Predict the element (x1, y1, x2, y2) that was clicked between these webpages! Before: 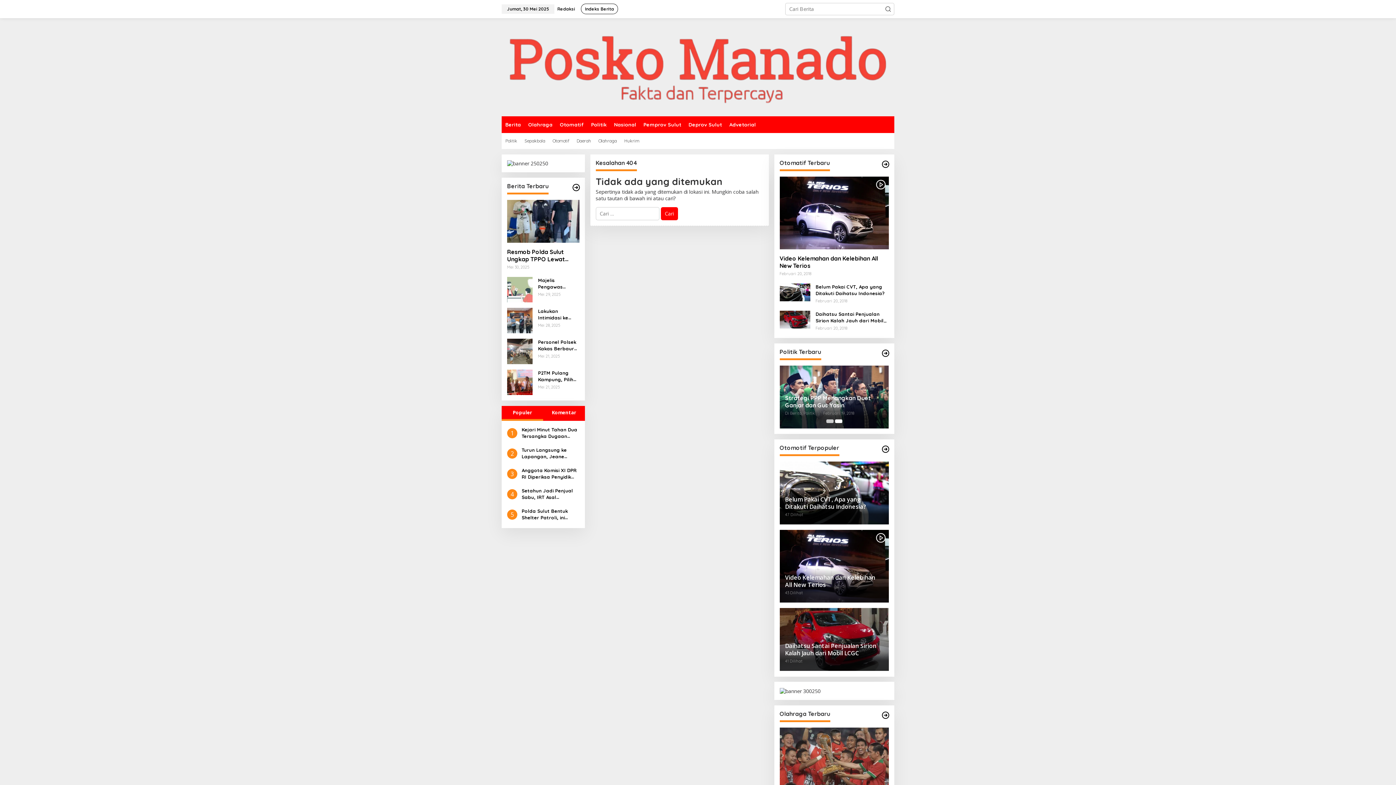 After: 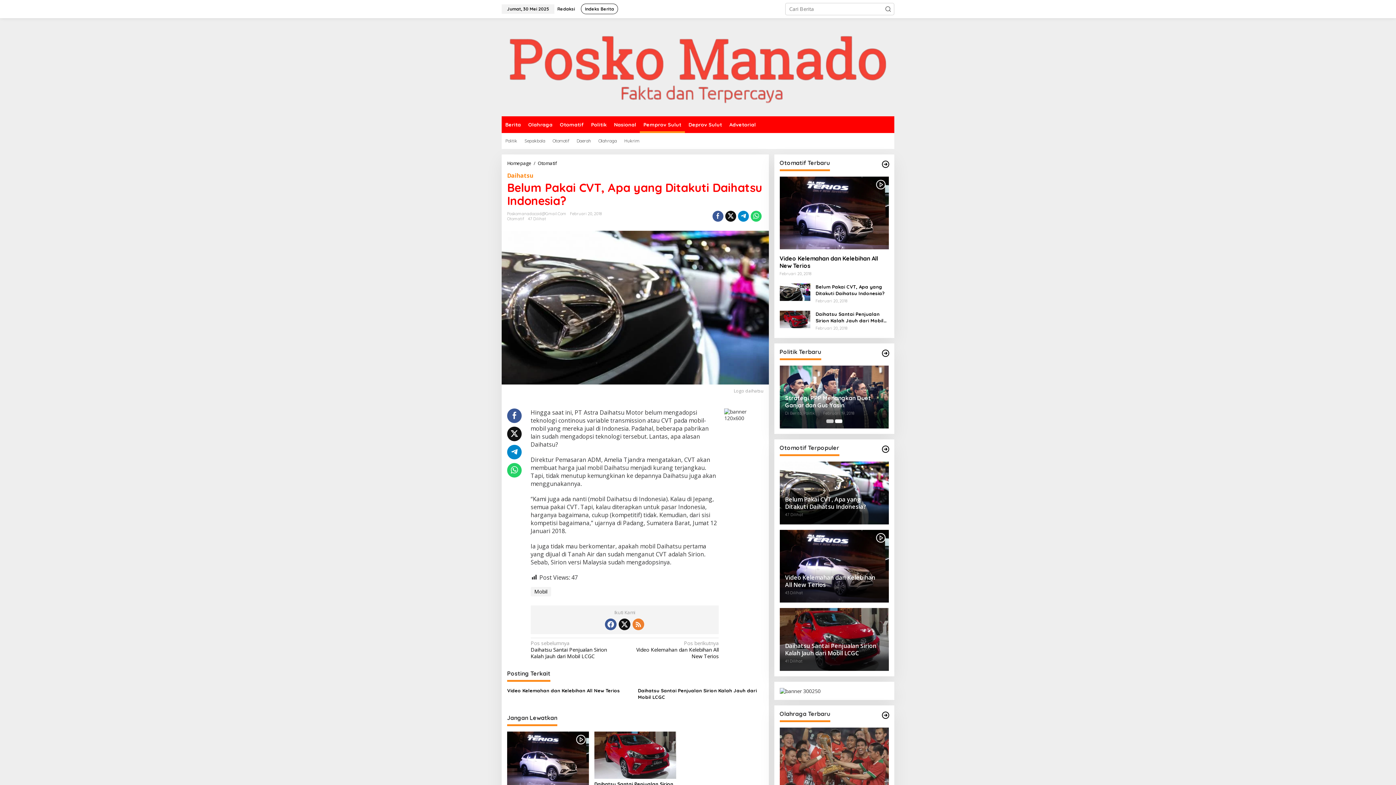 Action: label: Belum Pakai CVT, Apa yang Ditakuti Daihatsu Indonesia?
47 Dilihat bbox: (779, 461, 889, 524)